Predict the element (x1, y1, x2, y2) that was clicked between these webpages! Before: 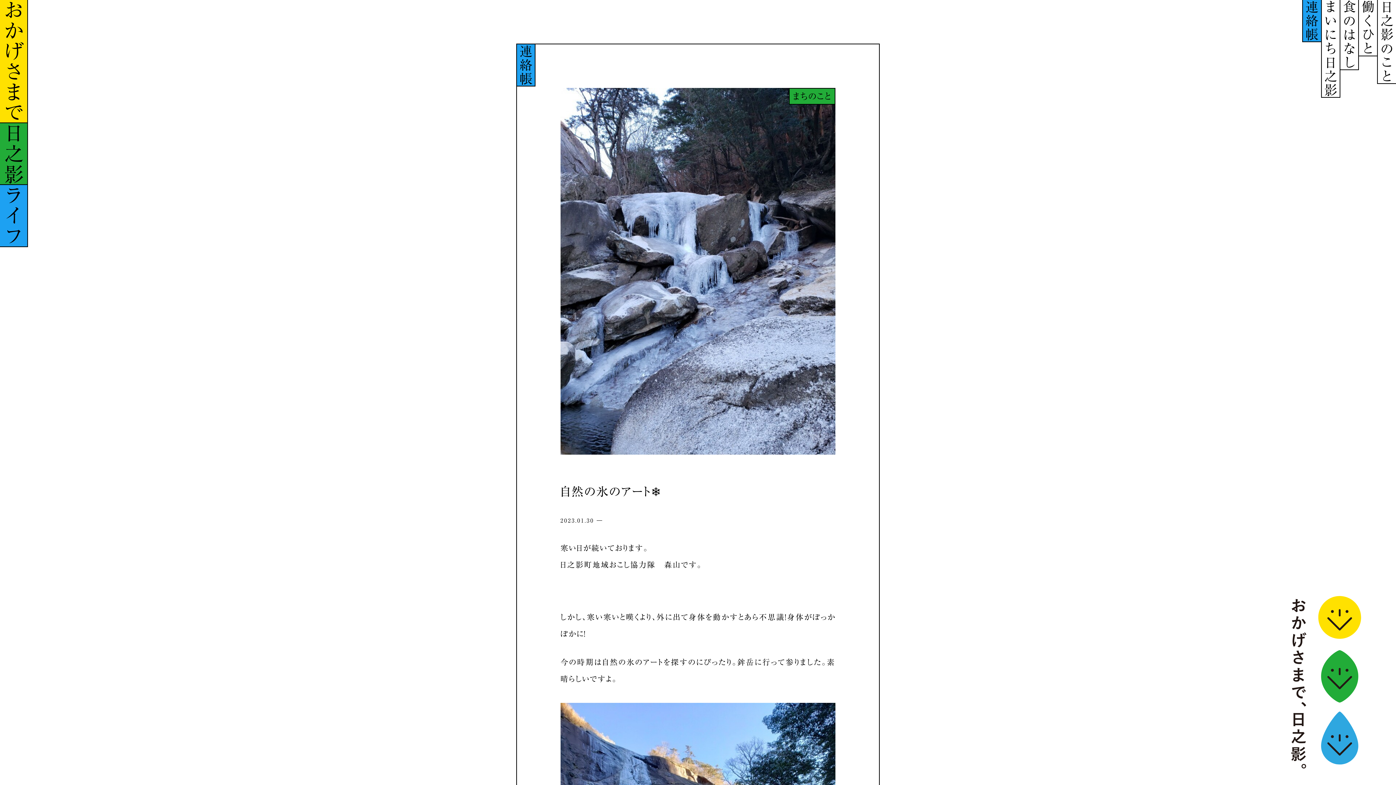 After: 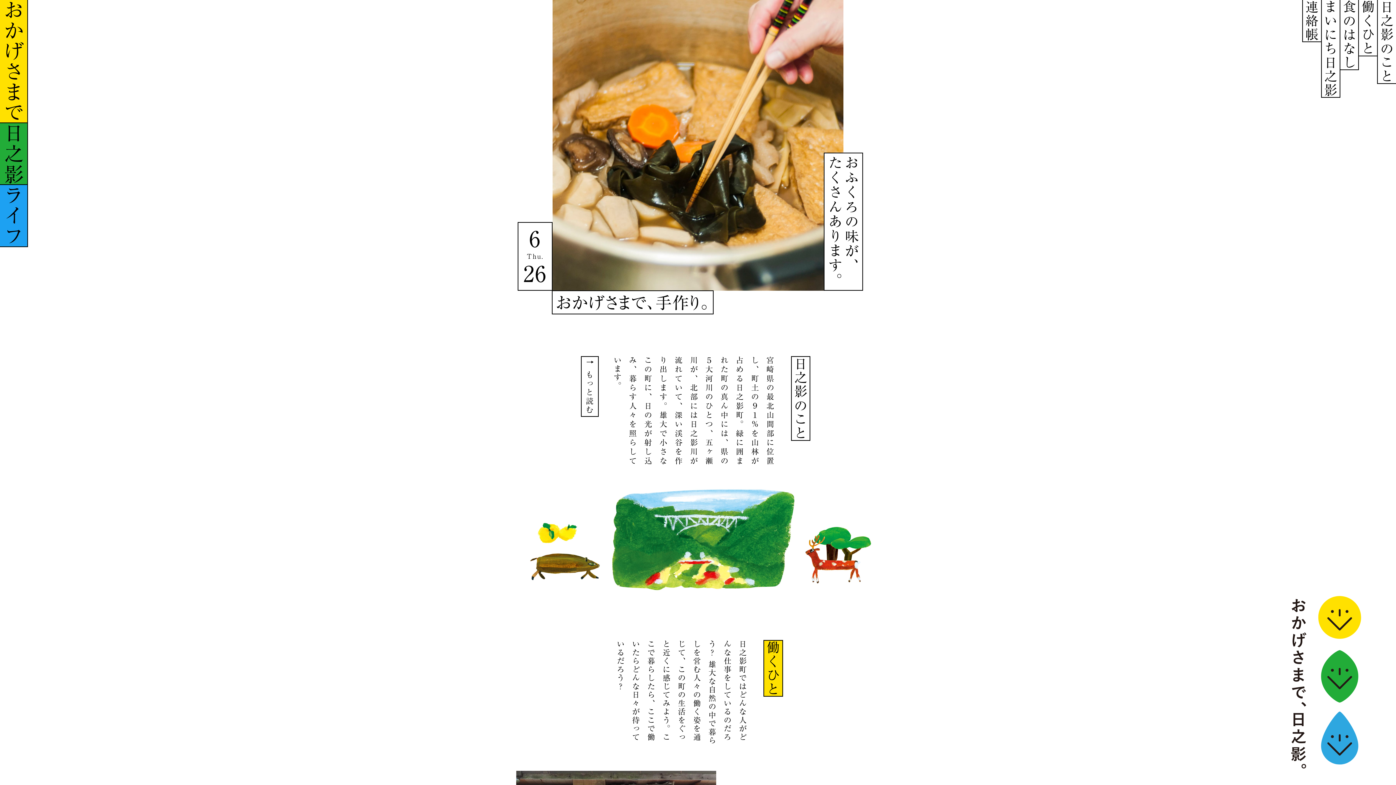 Action: label: おかげさまで
日之影
ライフ bbox: (0, 0, 27, 247)